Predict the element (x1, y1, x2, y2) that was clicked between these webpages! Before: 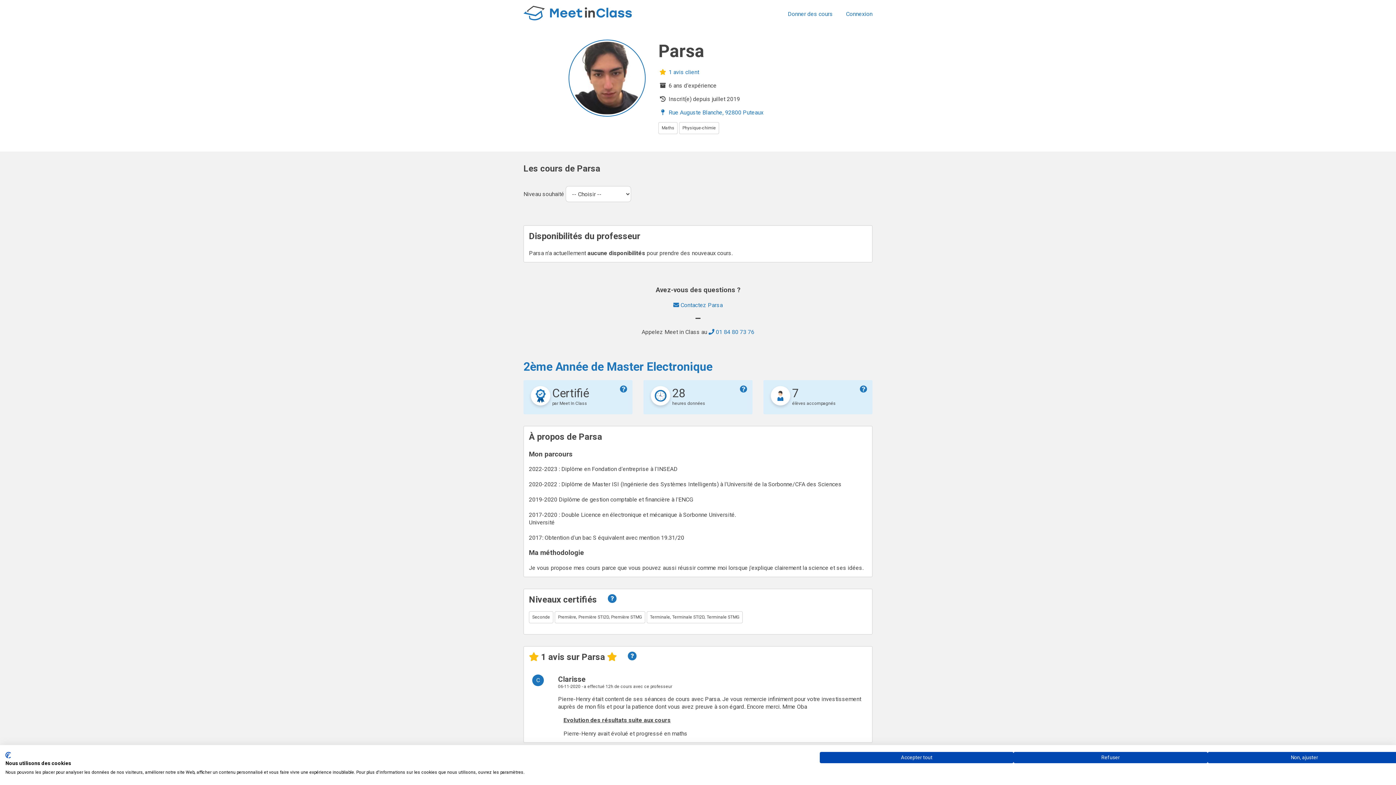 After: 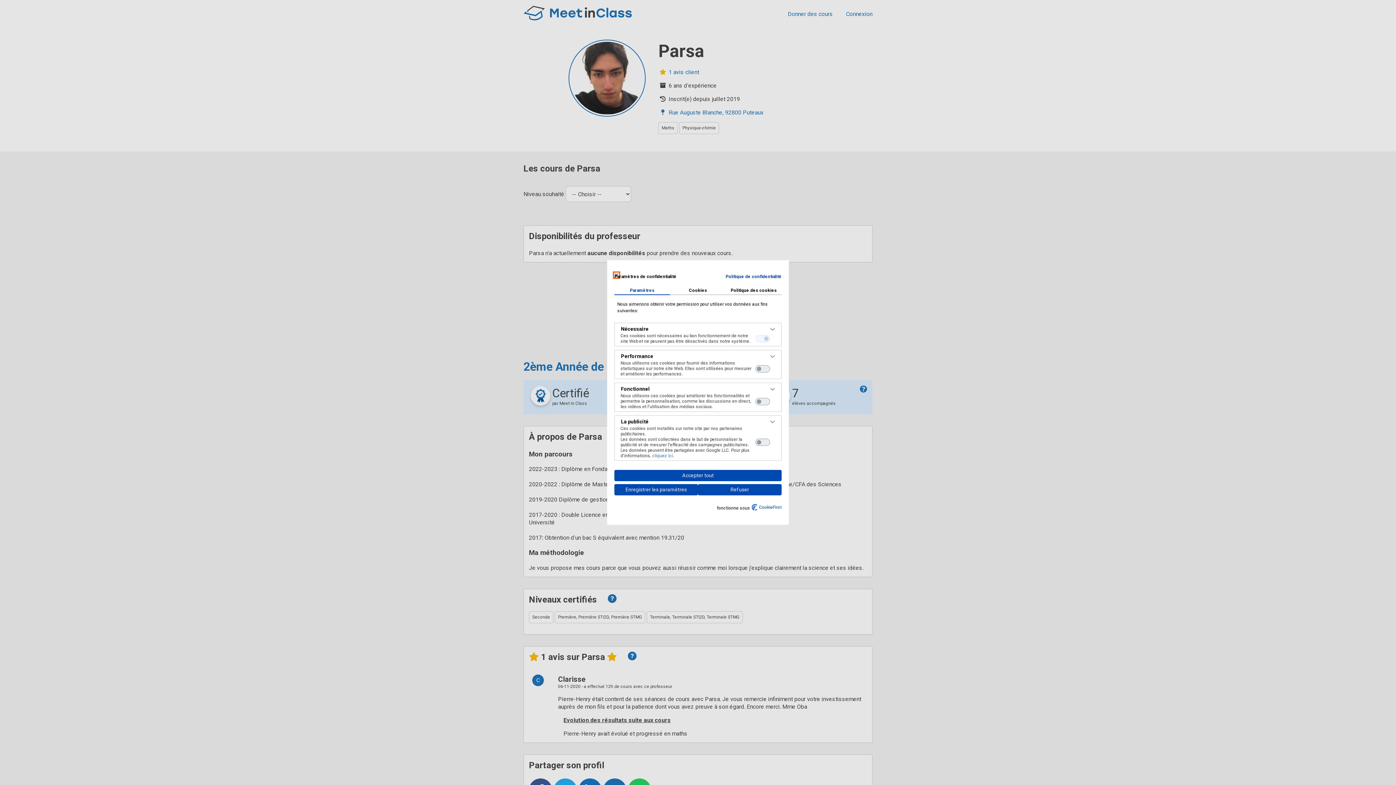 Action: bbox: (1207, 752, 1401, 763) label: Ajustez les préférences de cookie 